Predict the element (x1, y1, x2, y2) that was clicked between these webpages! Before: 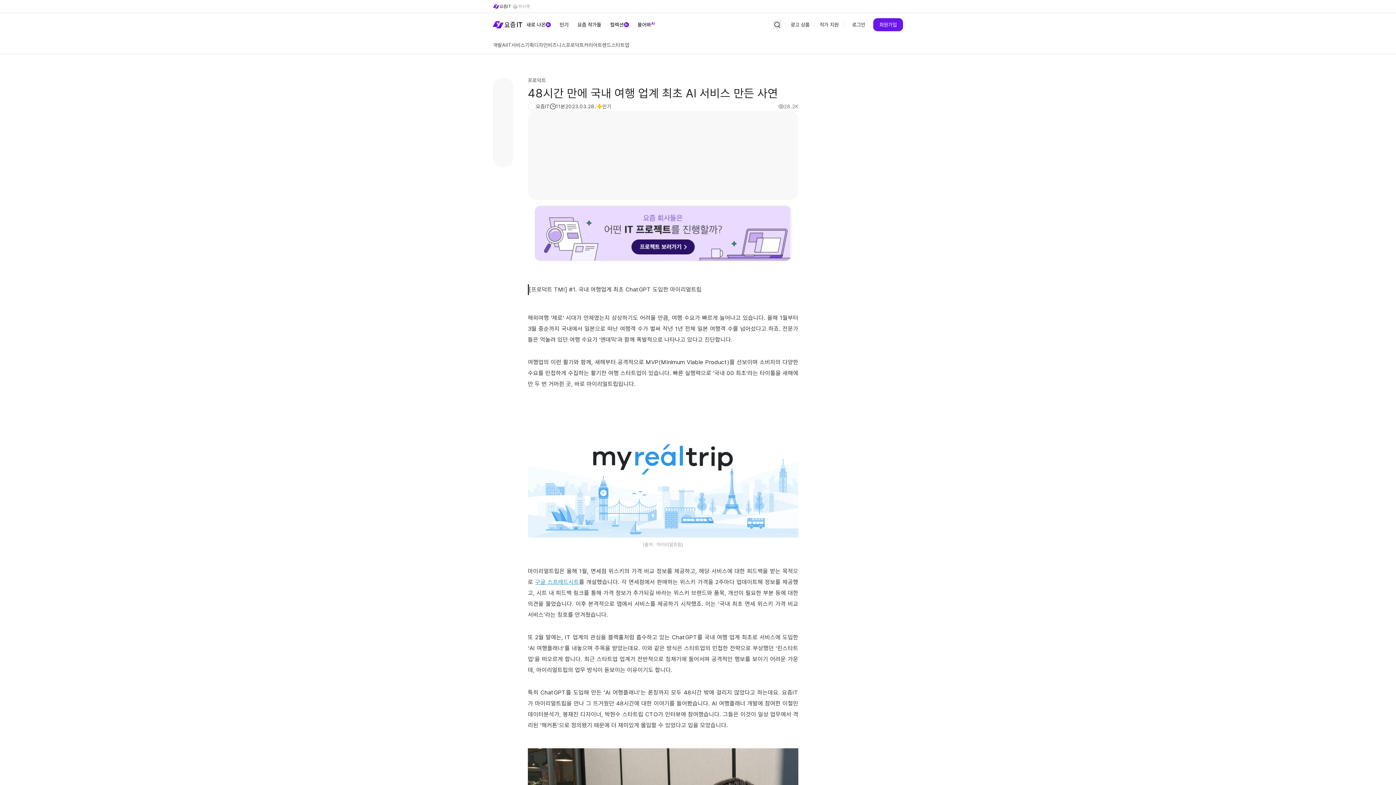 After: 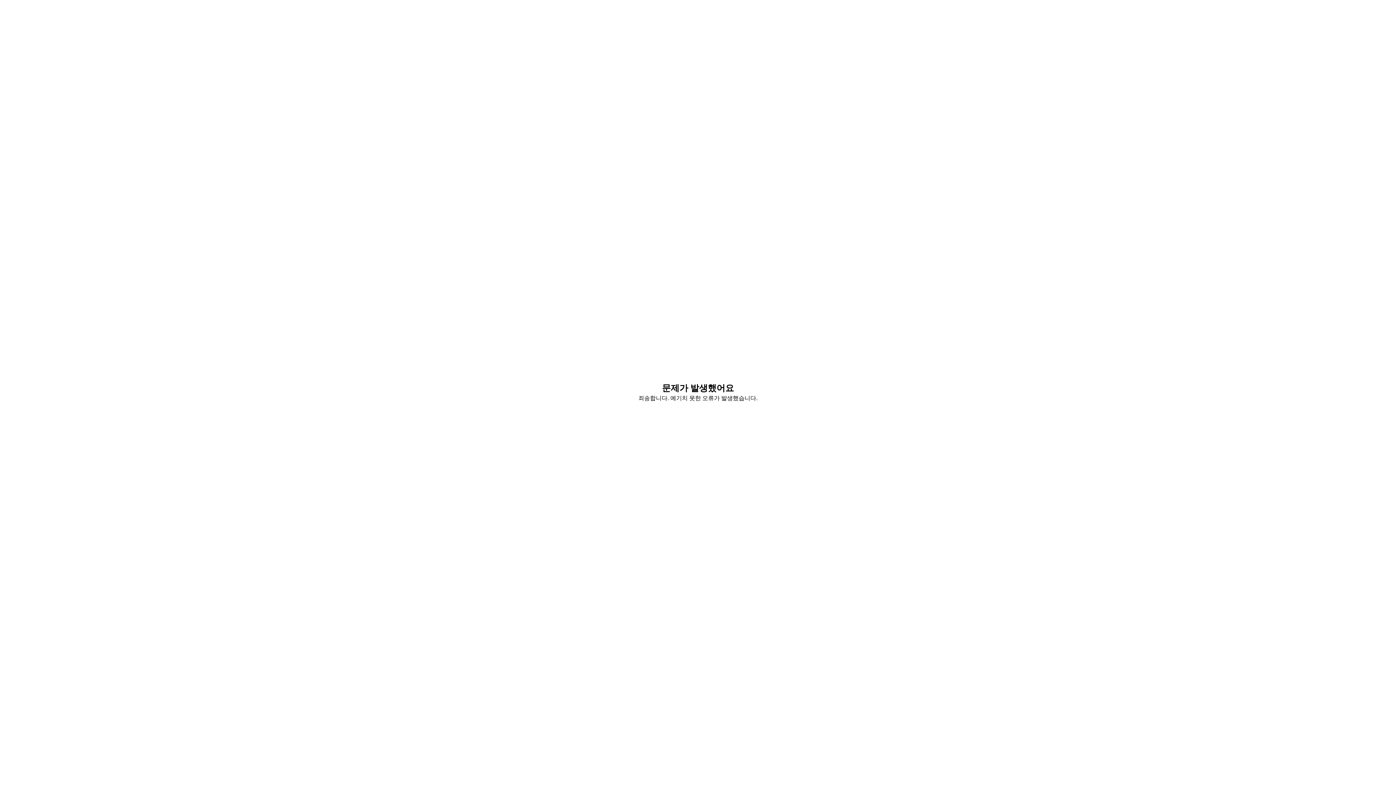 Action: bbox: (525, 36, 534, 53) label: 기획